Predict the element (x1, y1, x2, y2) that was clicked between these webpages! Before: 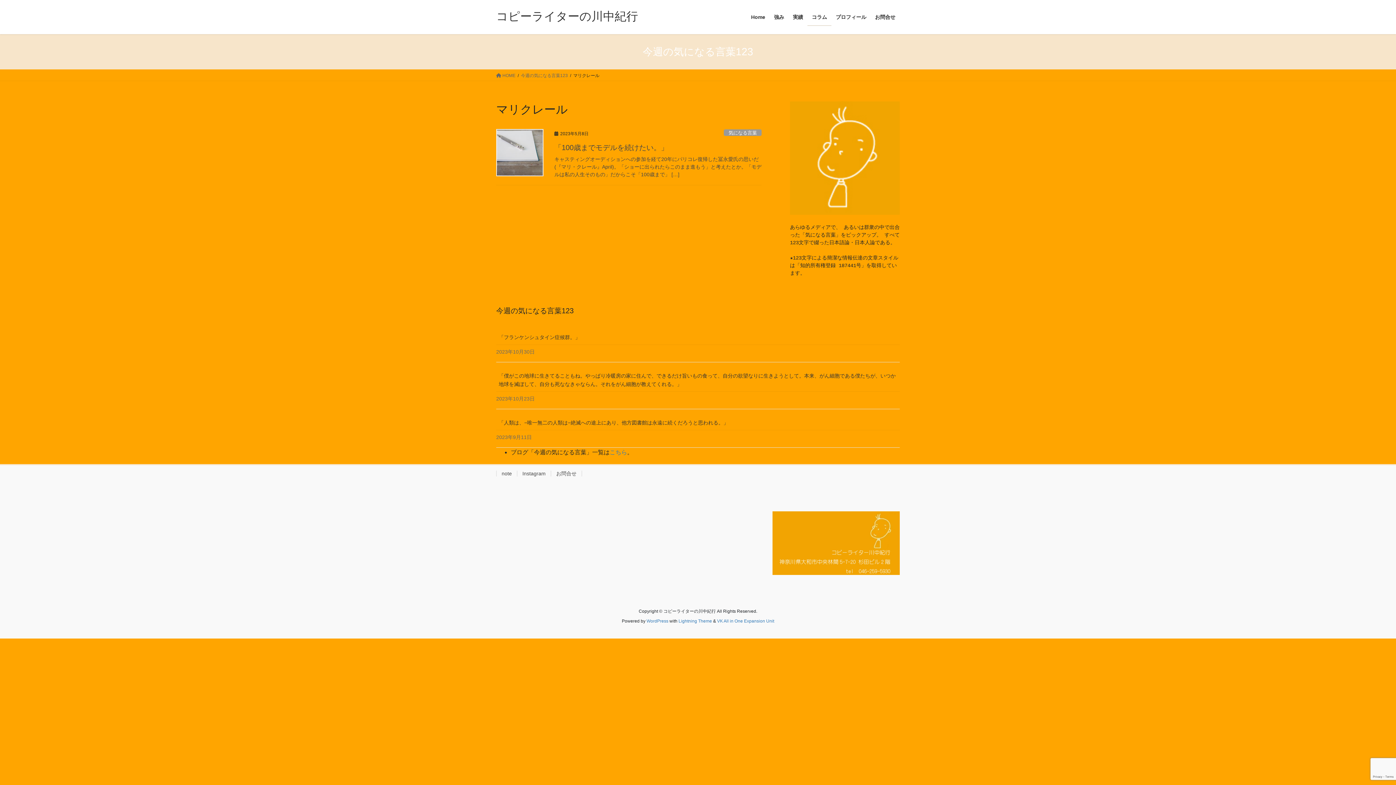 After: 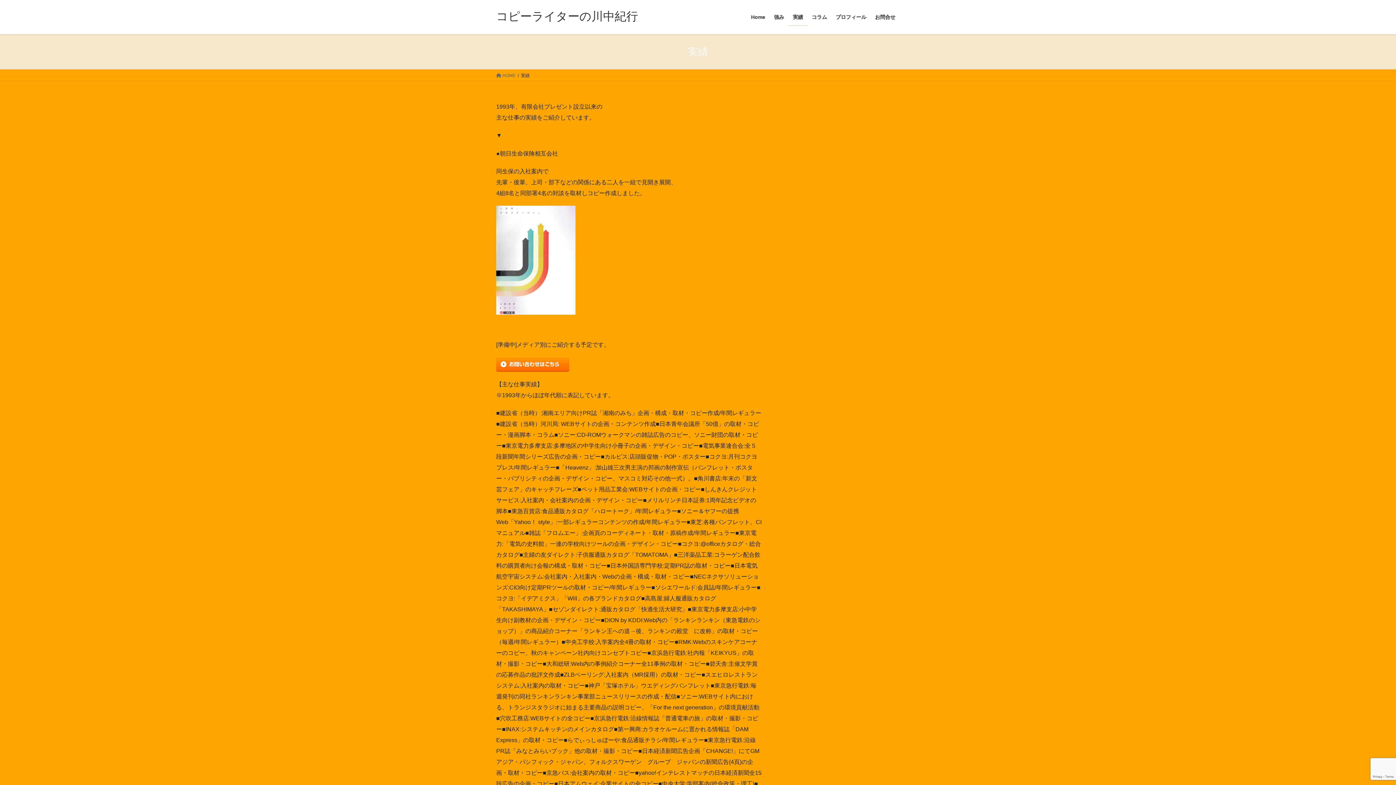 Action: label: 実績 bbox: (788, 8, 807, 25)